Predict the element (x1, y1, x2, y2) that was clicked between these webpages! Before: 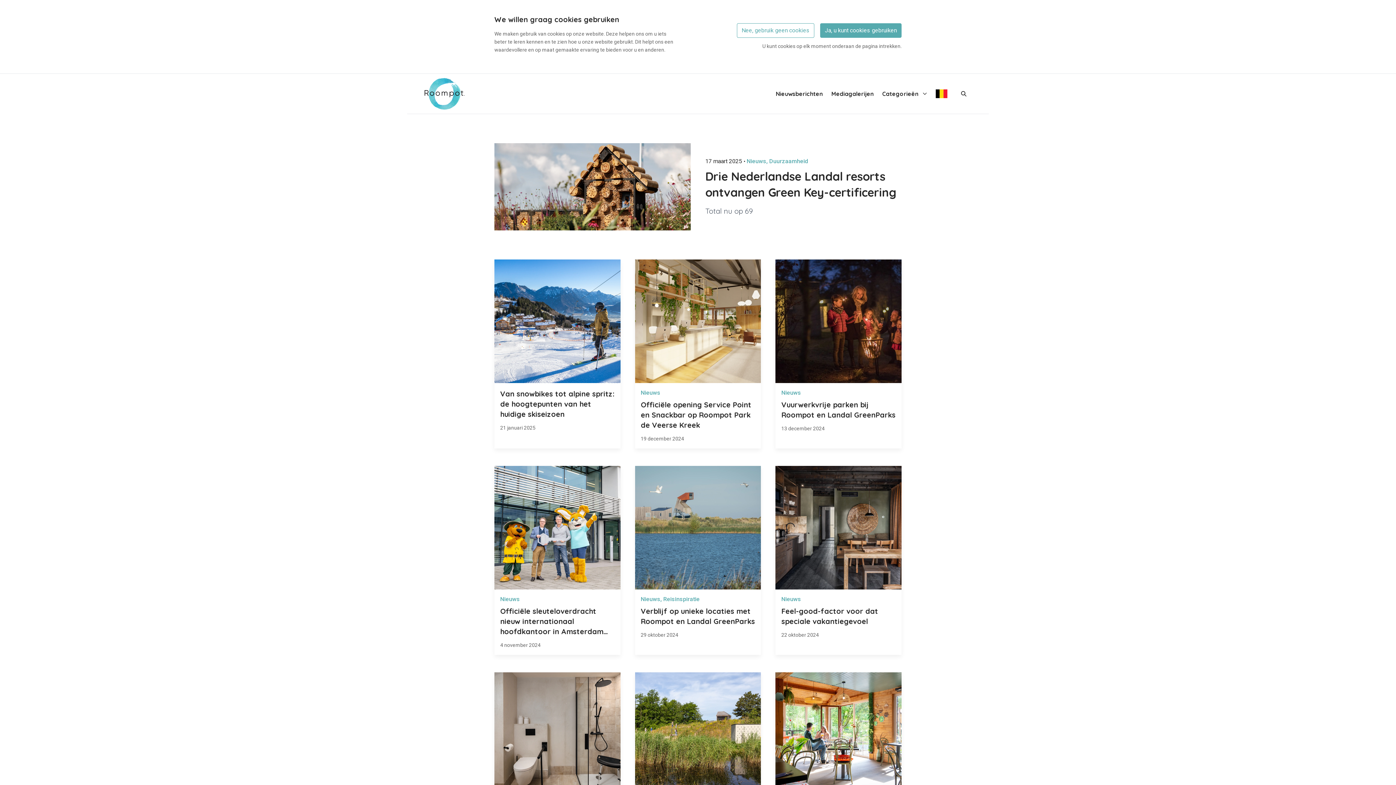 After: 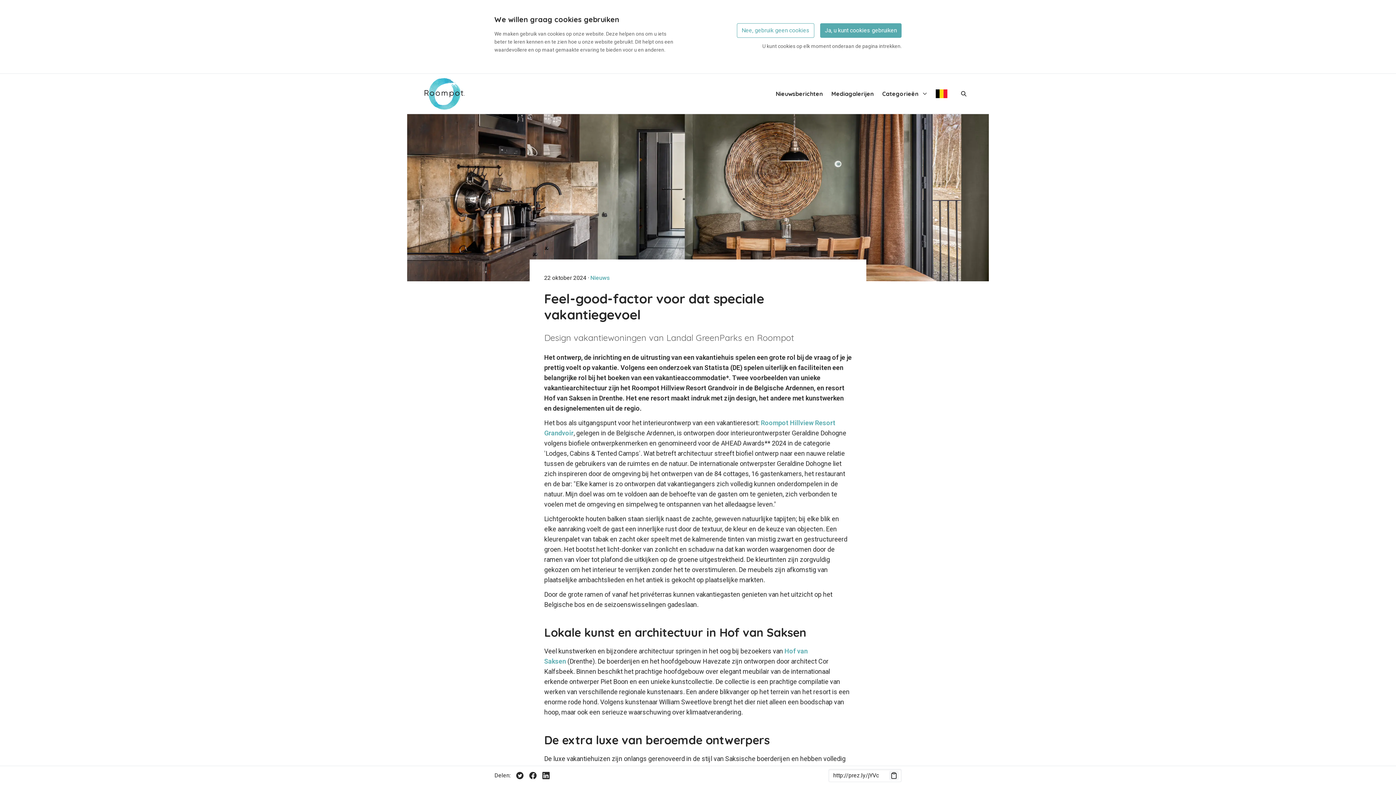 Action: bbox: (775, 466, 901, 589)